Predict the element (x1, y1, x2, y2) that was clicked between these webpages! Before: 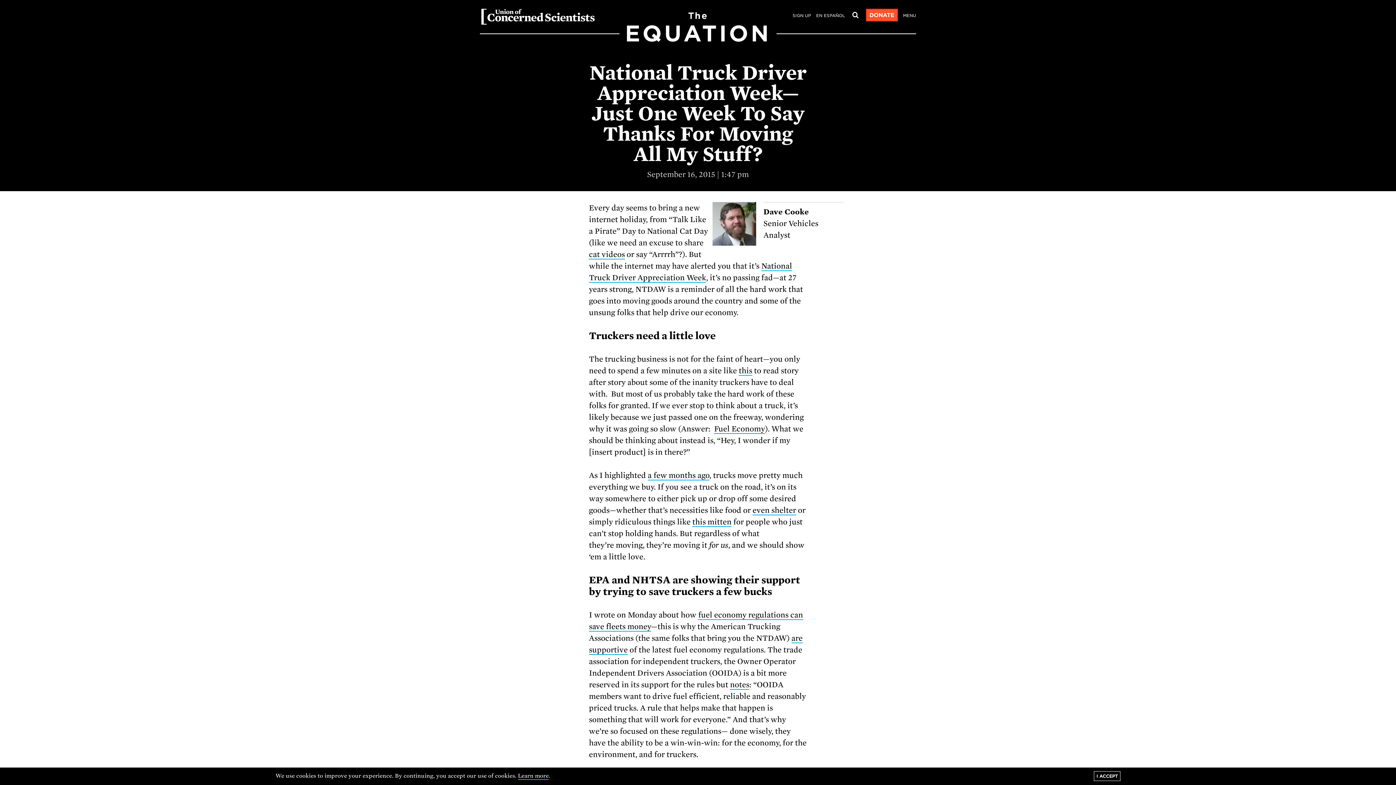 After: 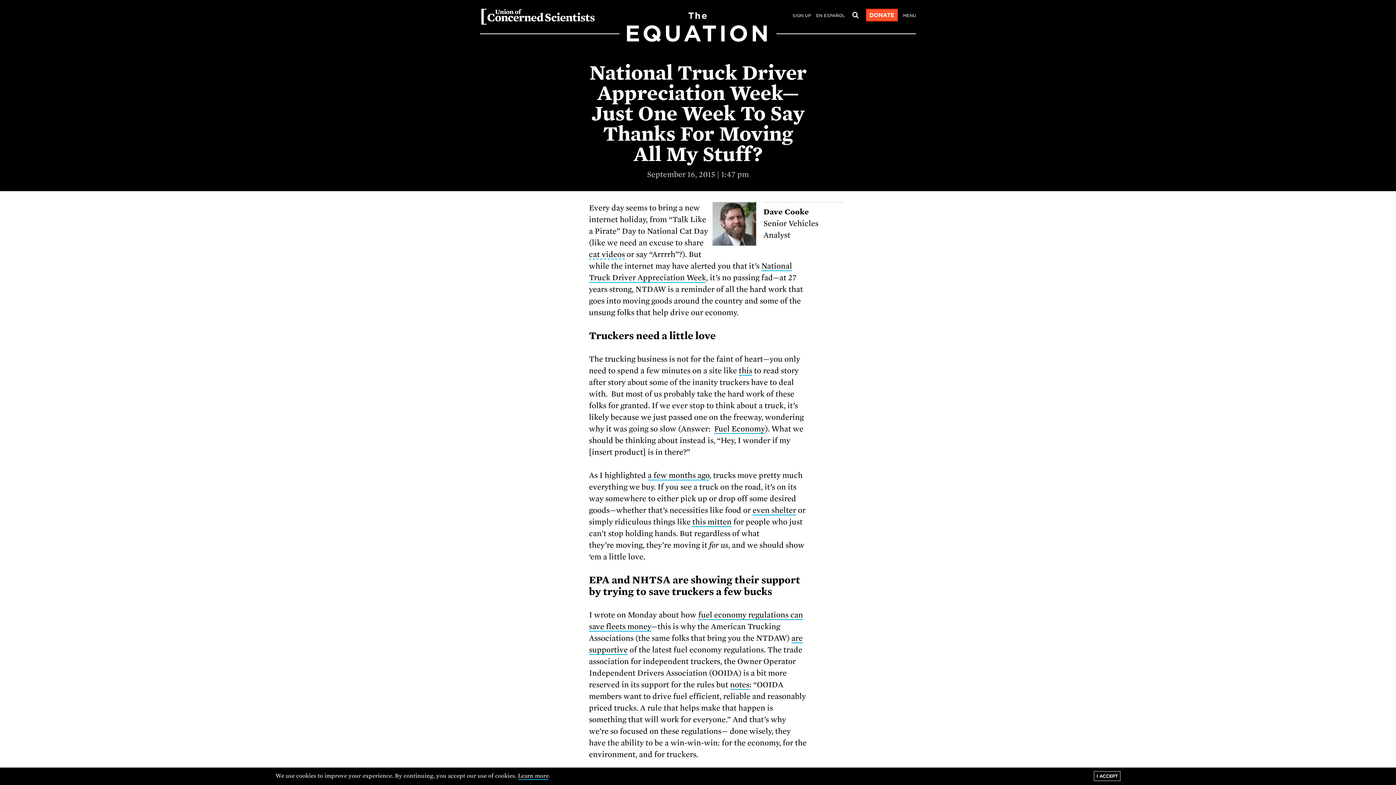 Action: label: cat videos bbox: (589, 250, 625, 259)